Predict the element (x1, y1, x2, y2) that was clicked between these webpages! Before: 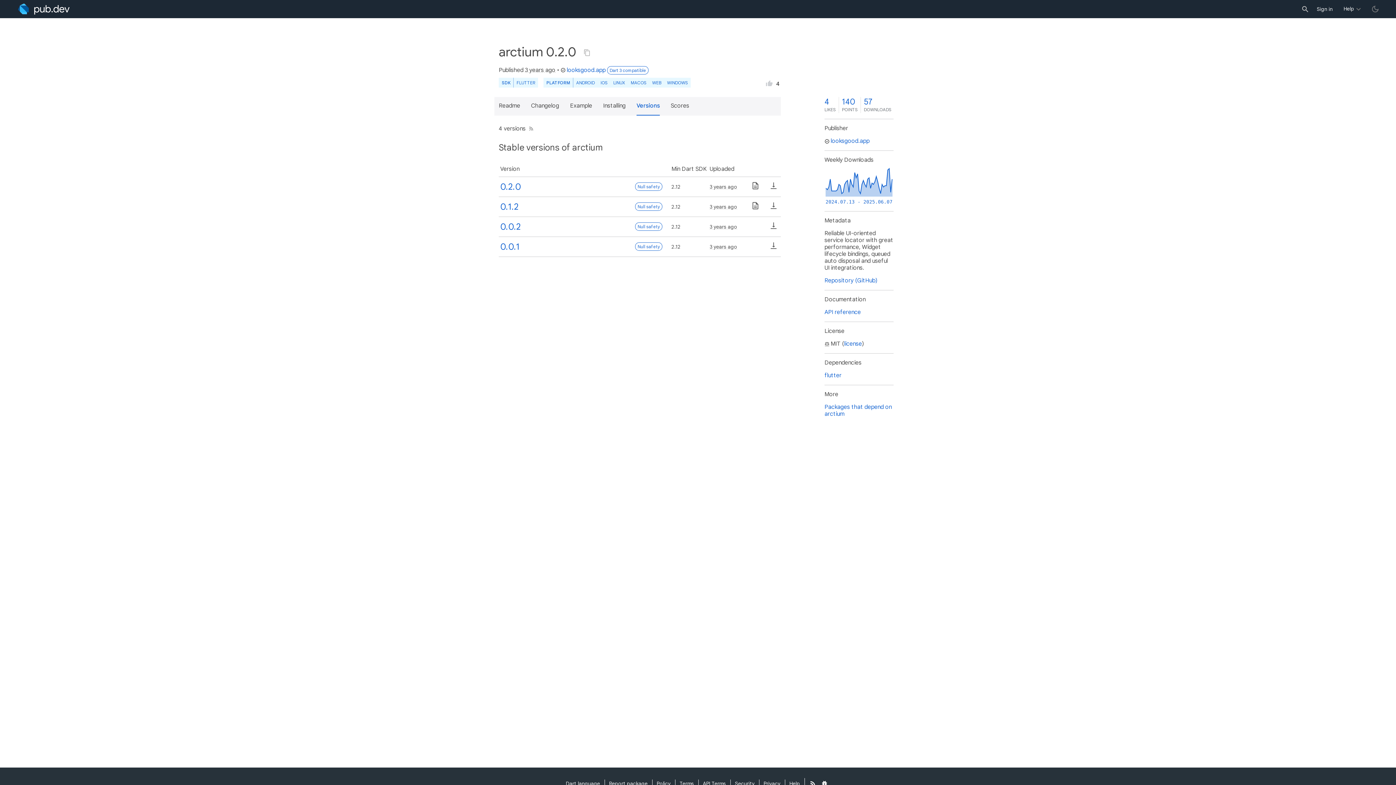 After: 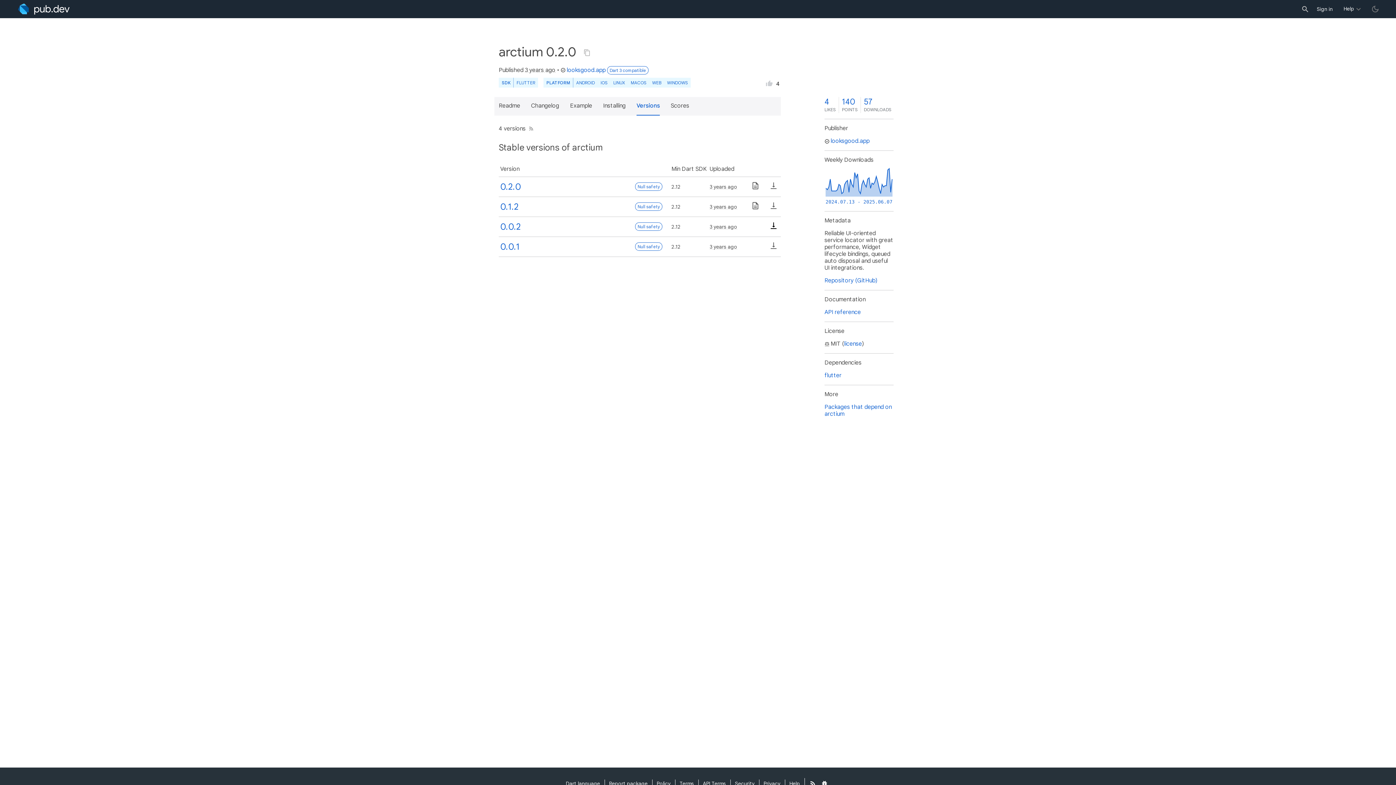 Action: bbox: (769, 225, 778, 231)